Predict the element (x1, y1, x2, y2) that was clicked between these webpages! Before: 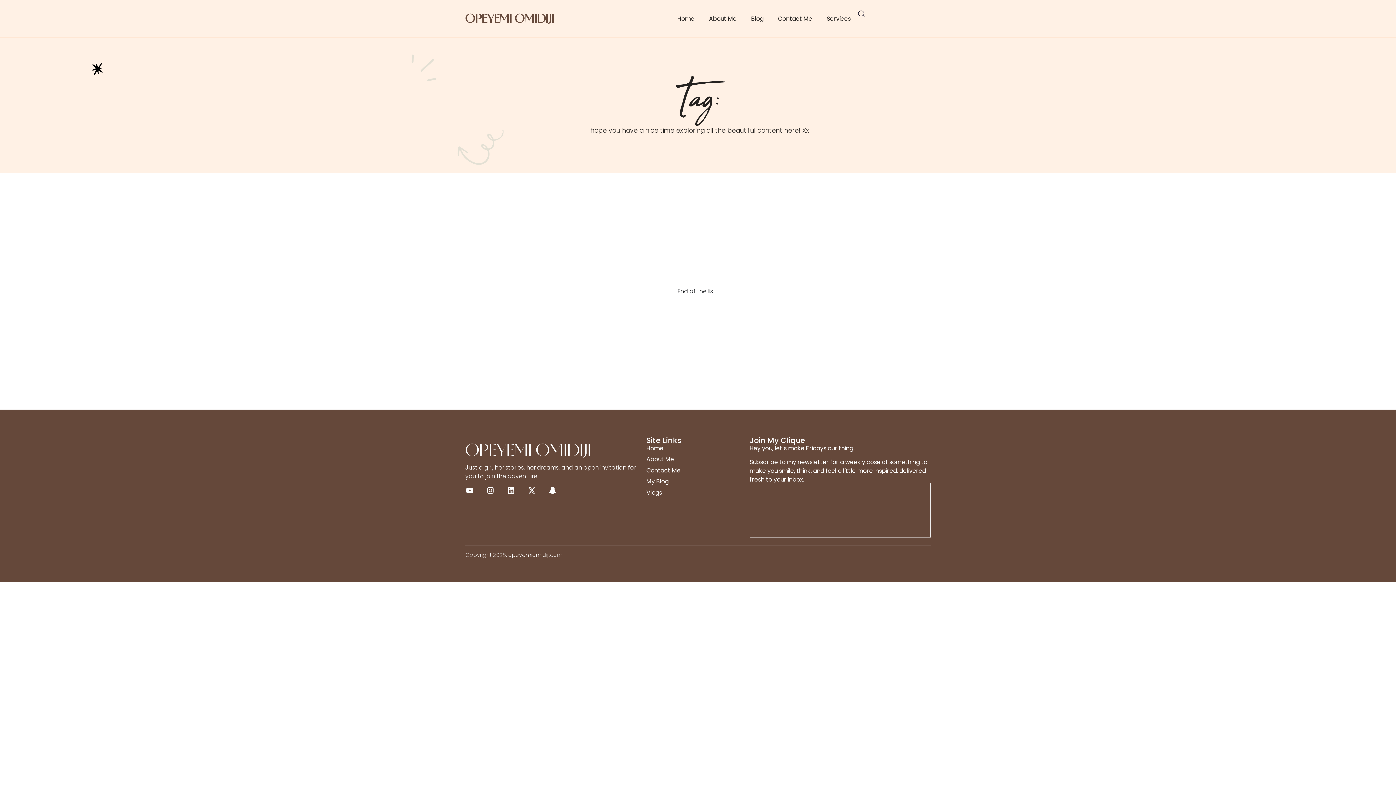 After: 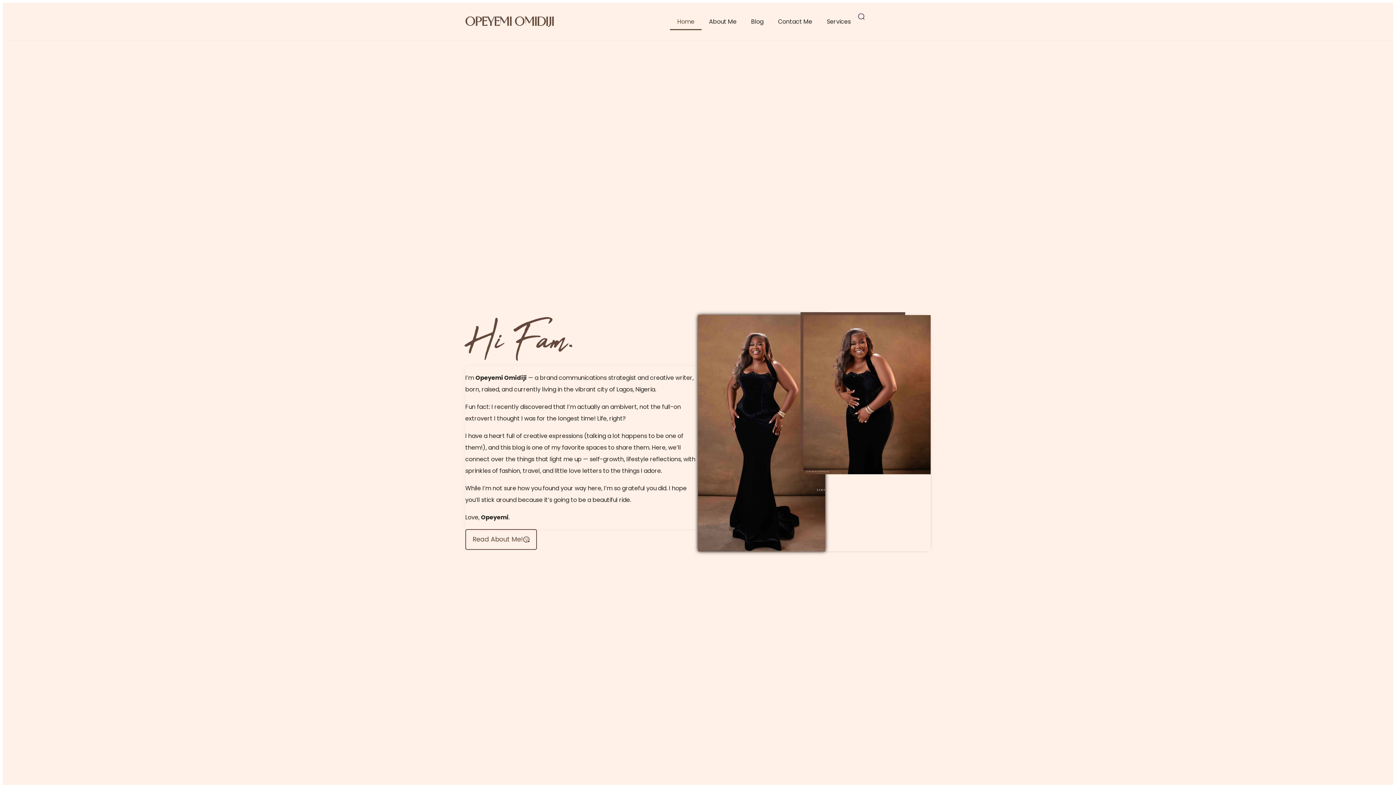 Action: bbox: (670, 10, 701, 27) label: Home